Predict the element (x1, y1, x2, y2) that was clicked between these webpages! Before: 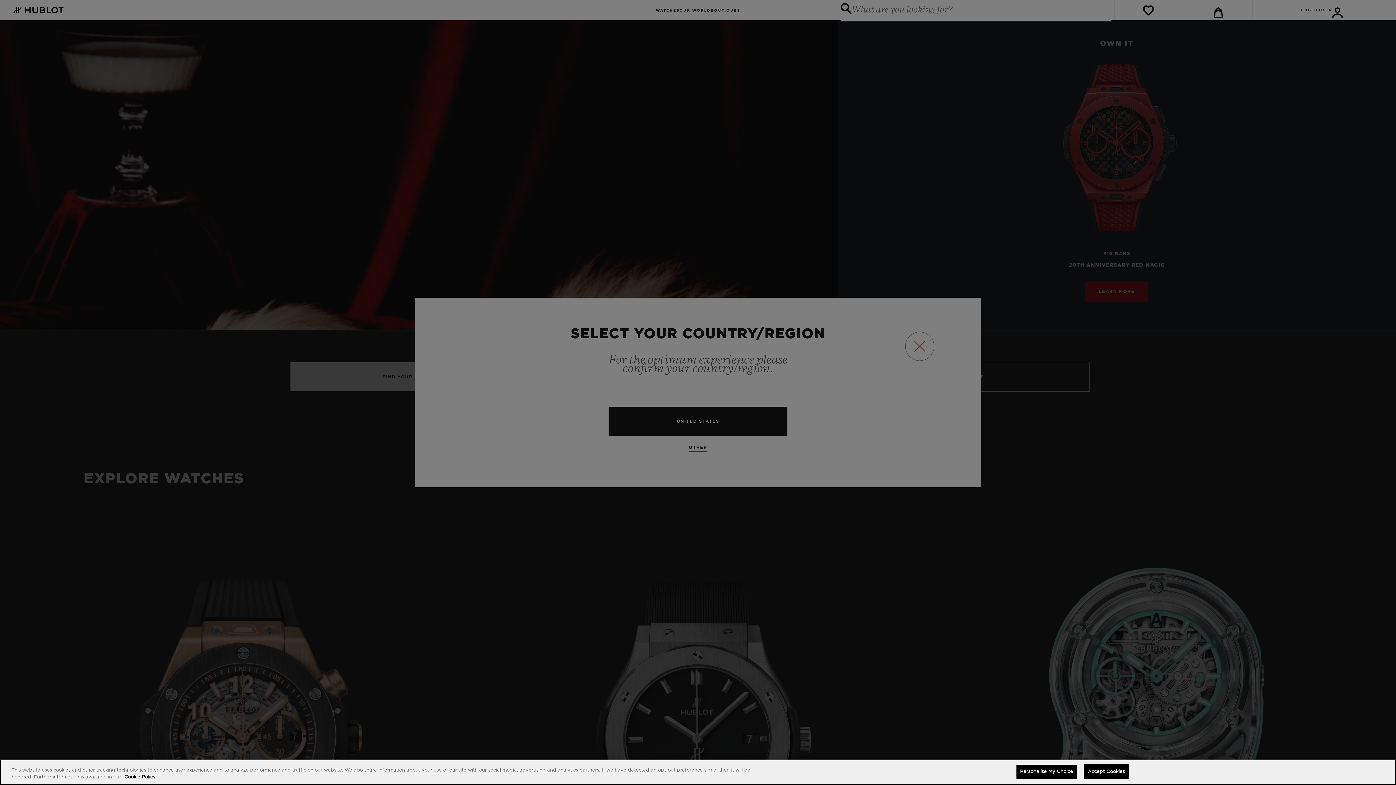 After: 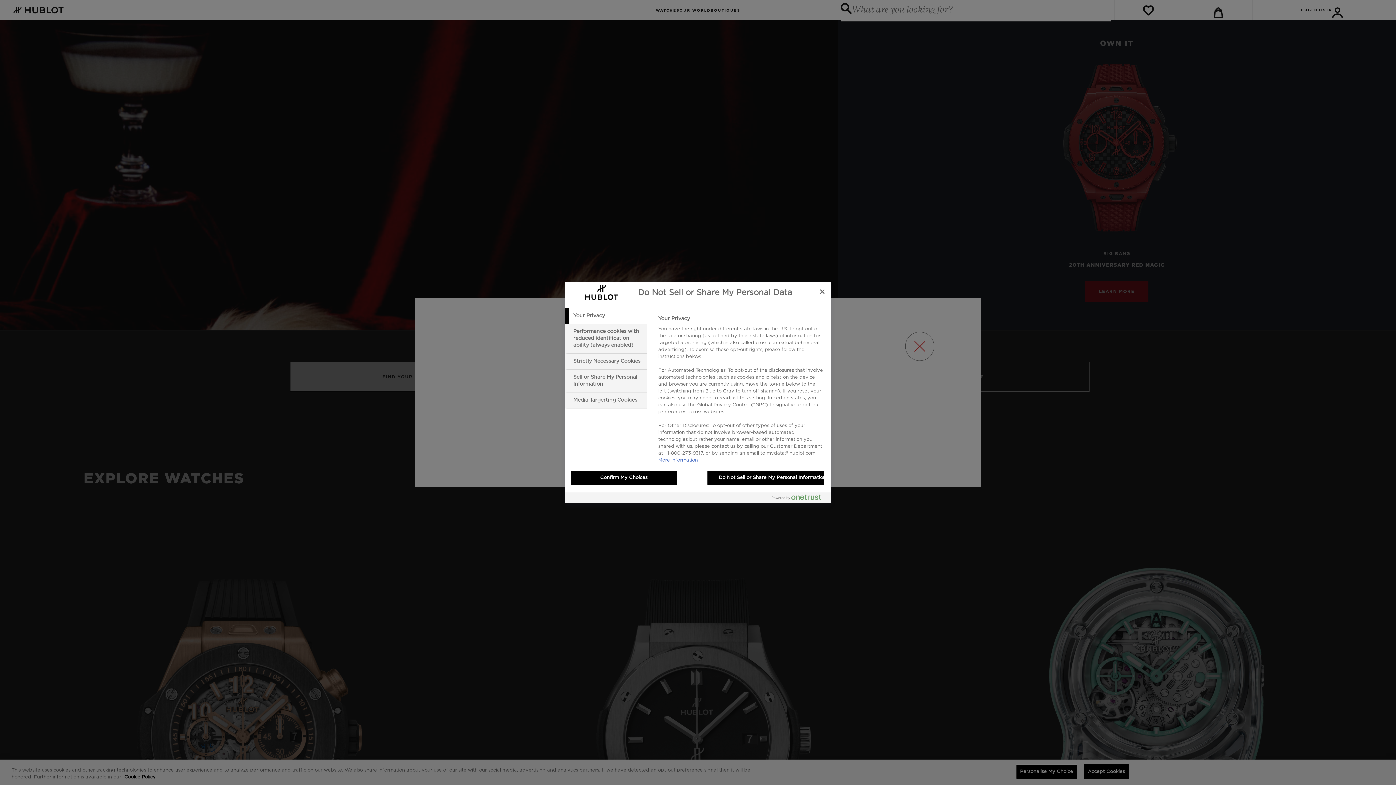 Action: label: Personalise My Choice bbox: (1016, 764, 1077, 779)